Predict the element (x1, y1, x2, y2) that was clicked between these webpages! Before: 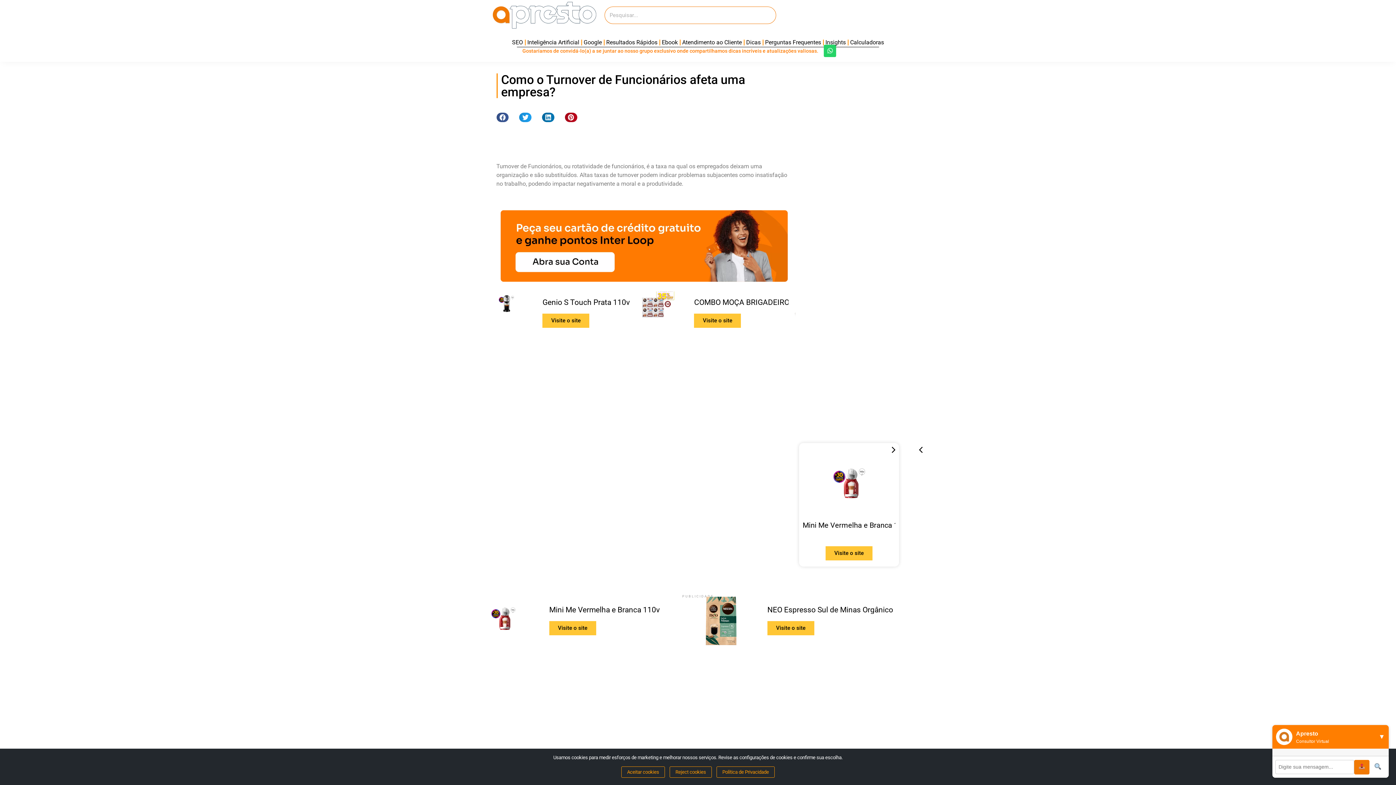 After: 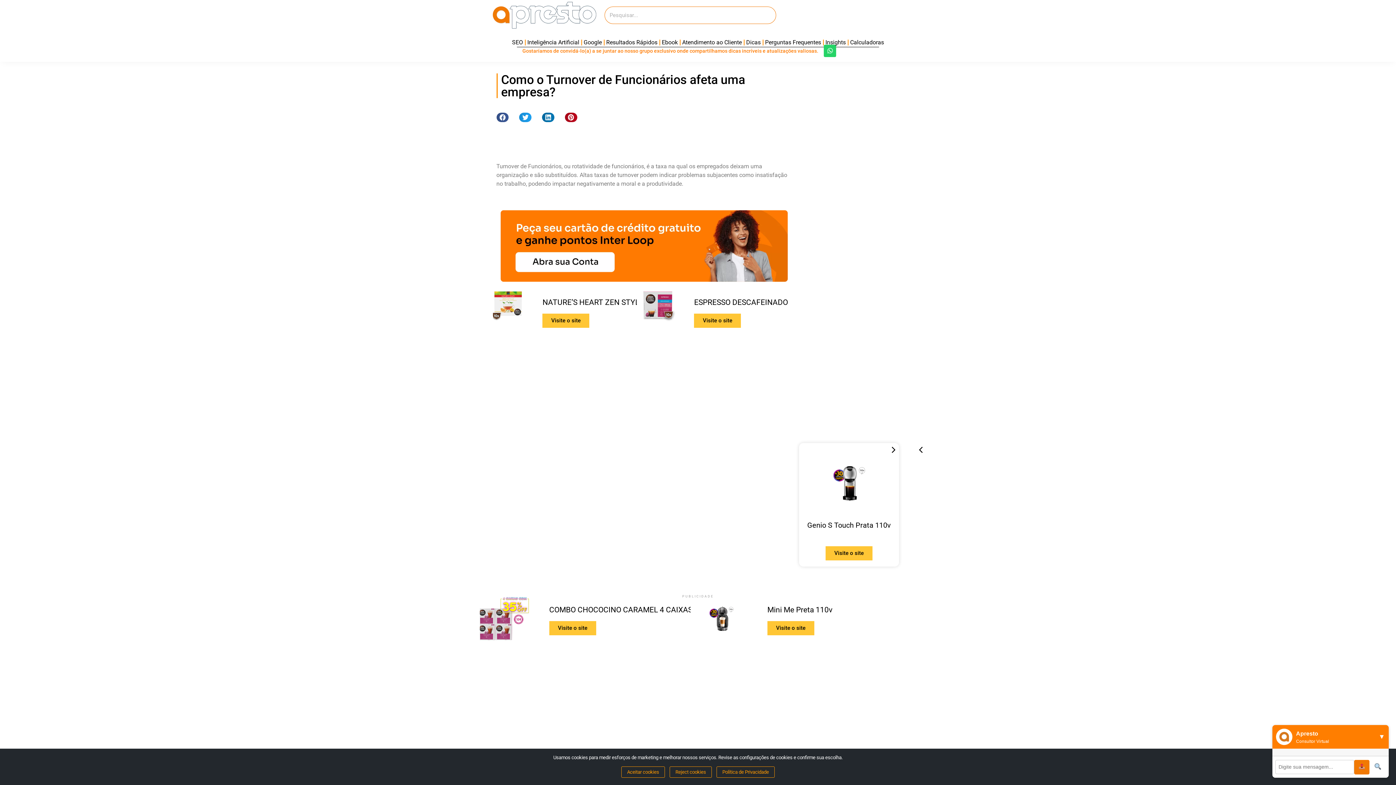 Action: label: Next bbox: (884, 441, 902, 459)